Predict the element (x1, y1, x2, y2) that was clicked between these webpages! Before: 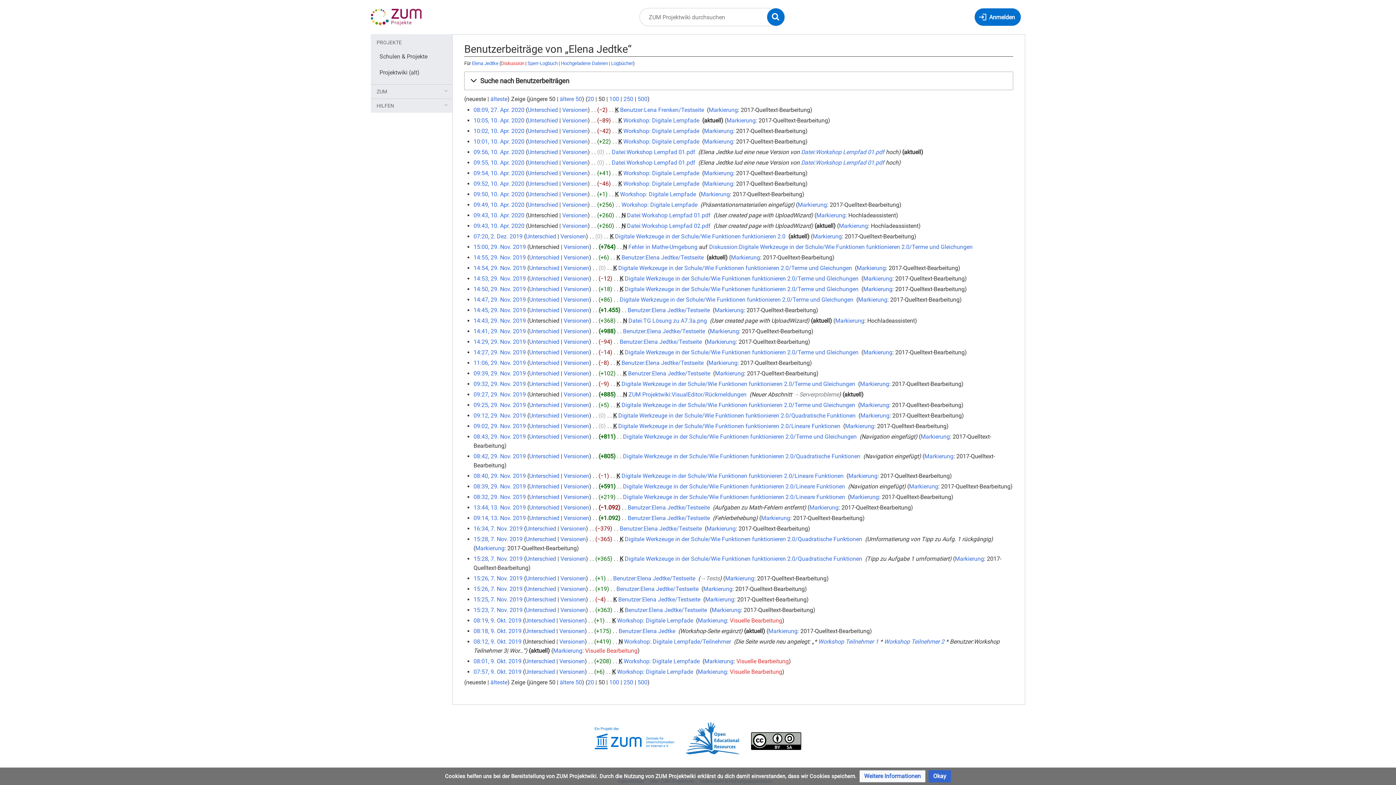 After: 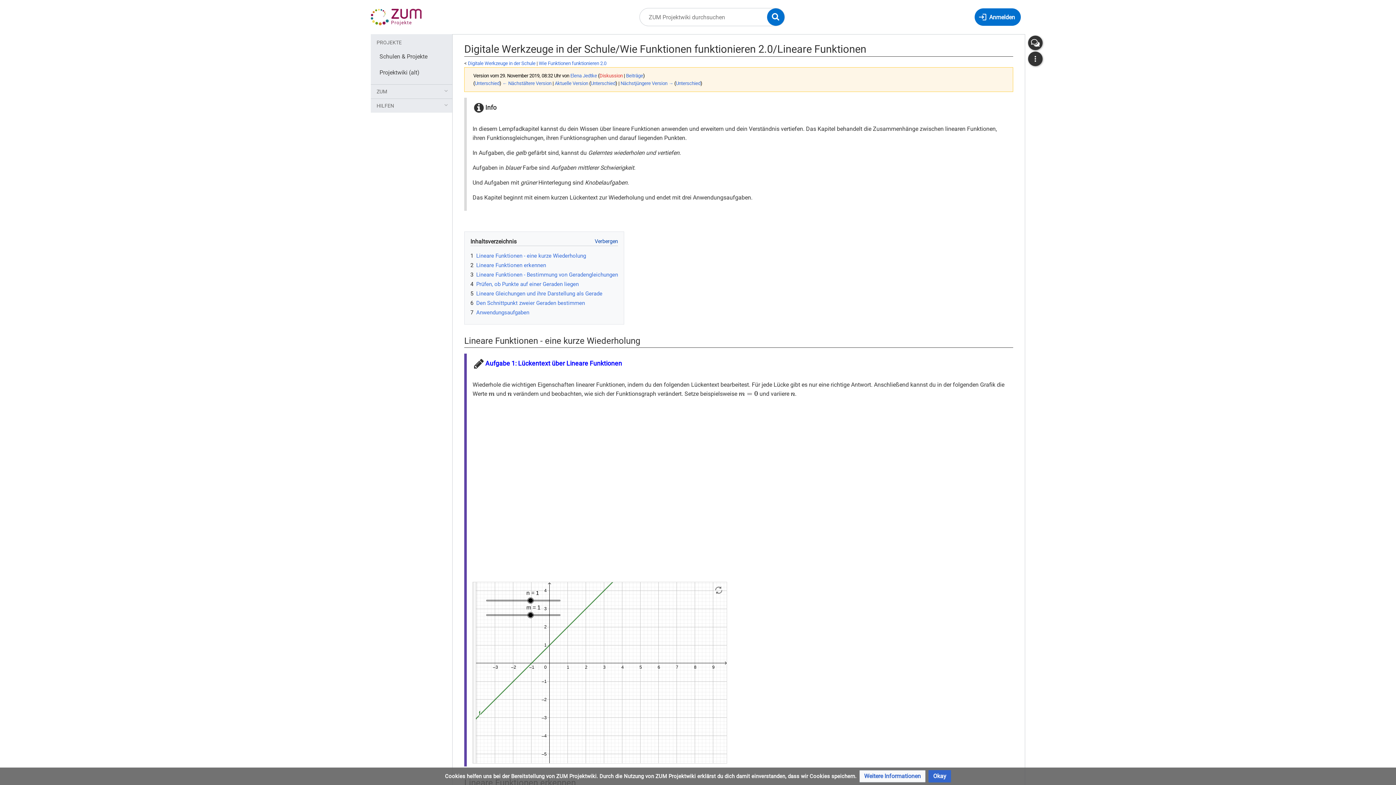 Action: label: 08:32, 29. Nov. 2019 bbox: (473, 493, 526, 500)